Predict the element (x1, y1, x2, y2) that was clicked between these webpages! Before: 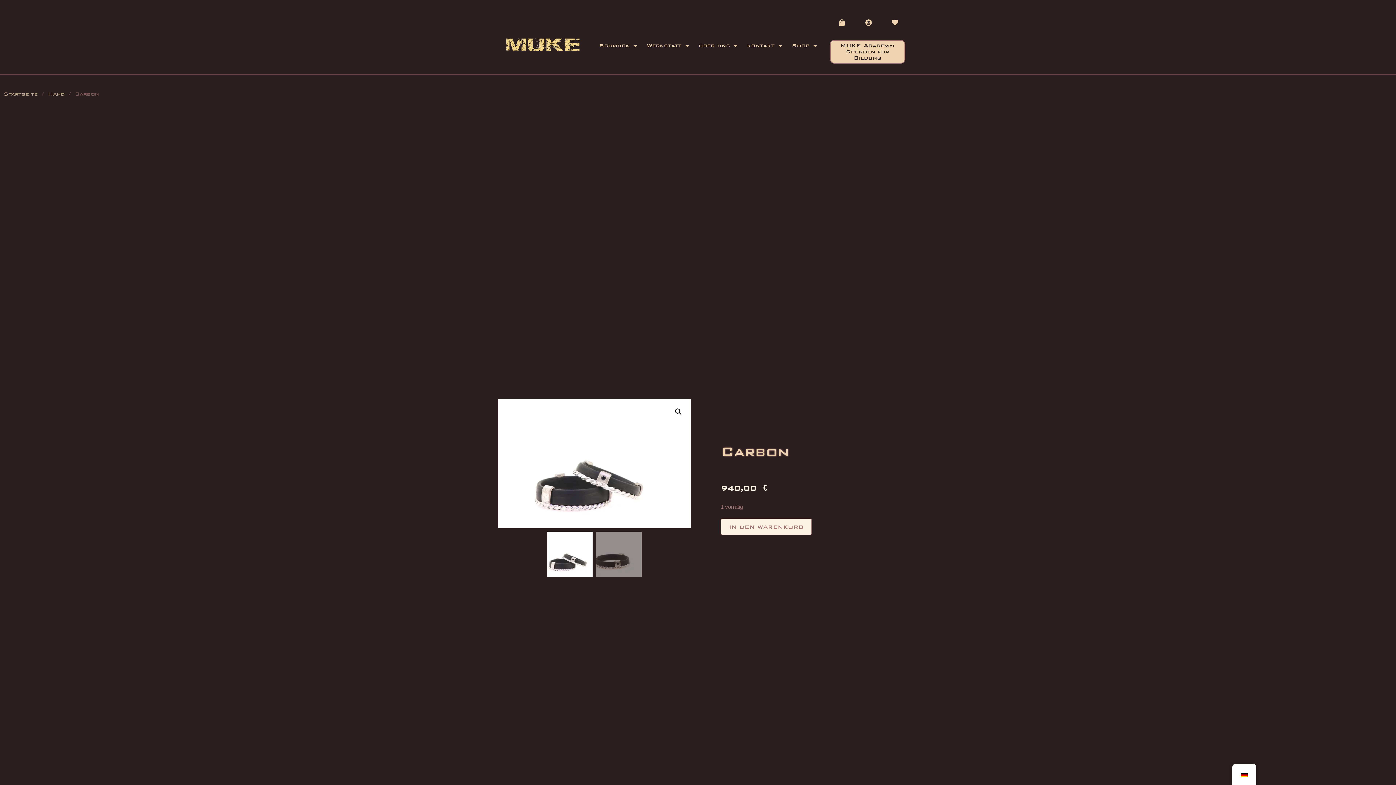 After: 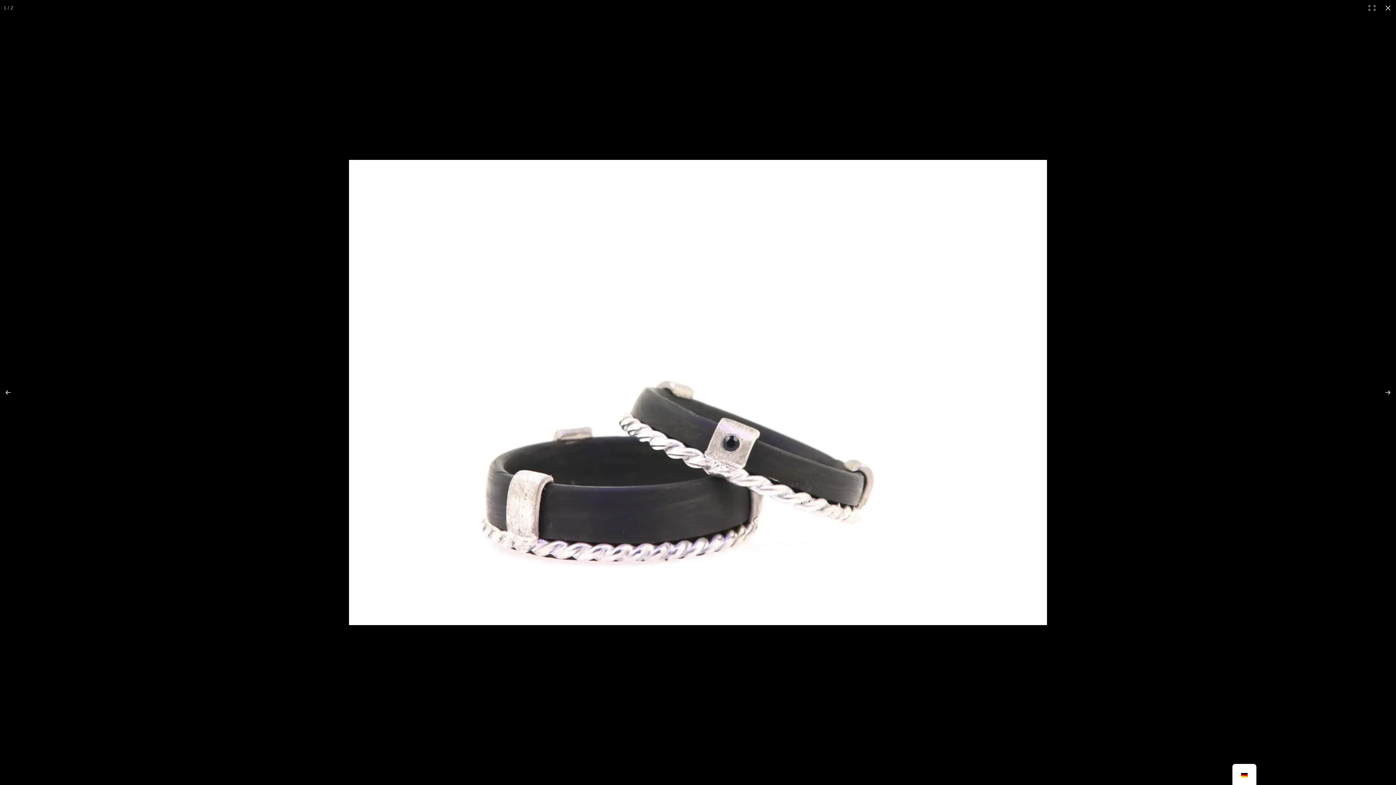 Action: bbox: (672, 405, 685, 418) label: Bildergalerie im Vollbildmodus anzeigen